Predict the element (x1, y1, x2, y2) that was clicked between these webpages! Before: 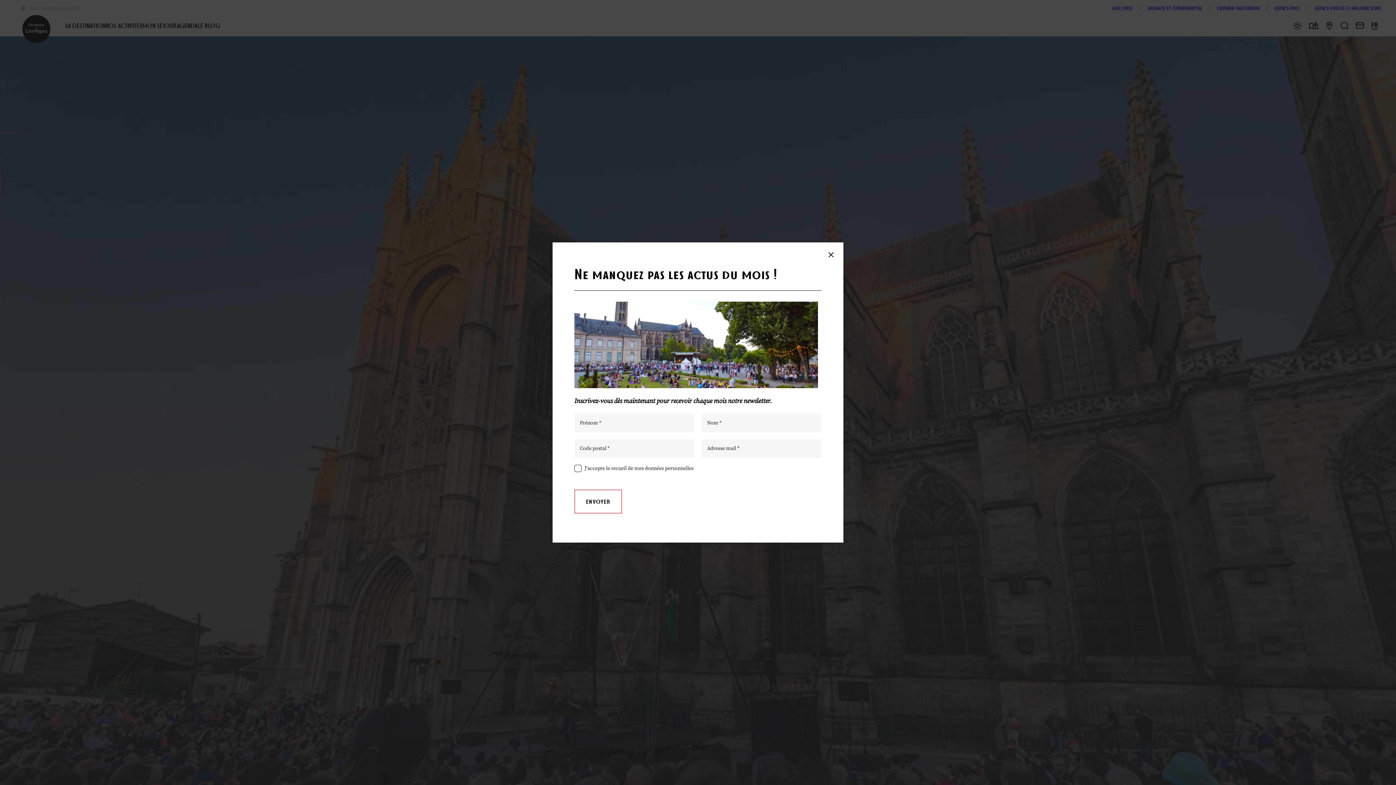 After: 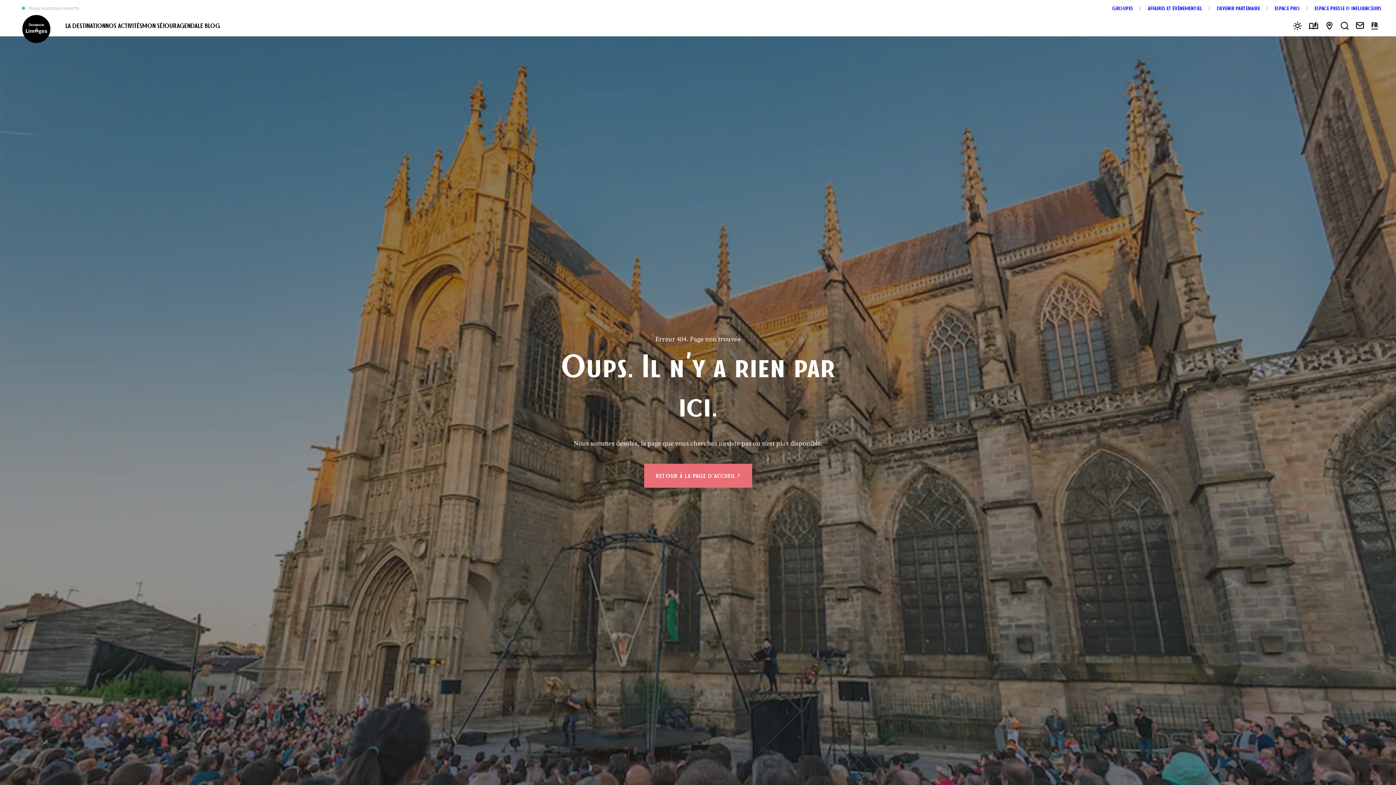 Action: bbox: (826, 249, 836, 260)